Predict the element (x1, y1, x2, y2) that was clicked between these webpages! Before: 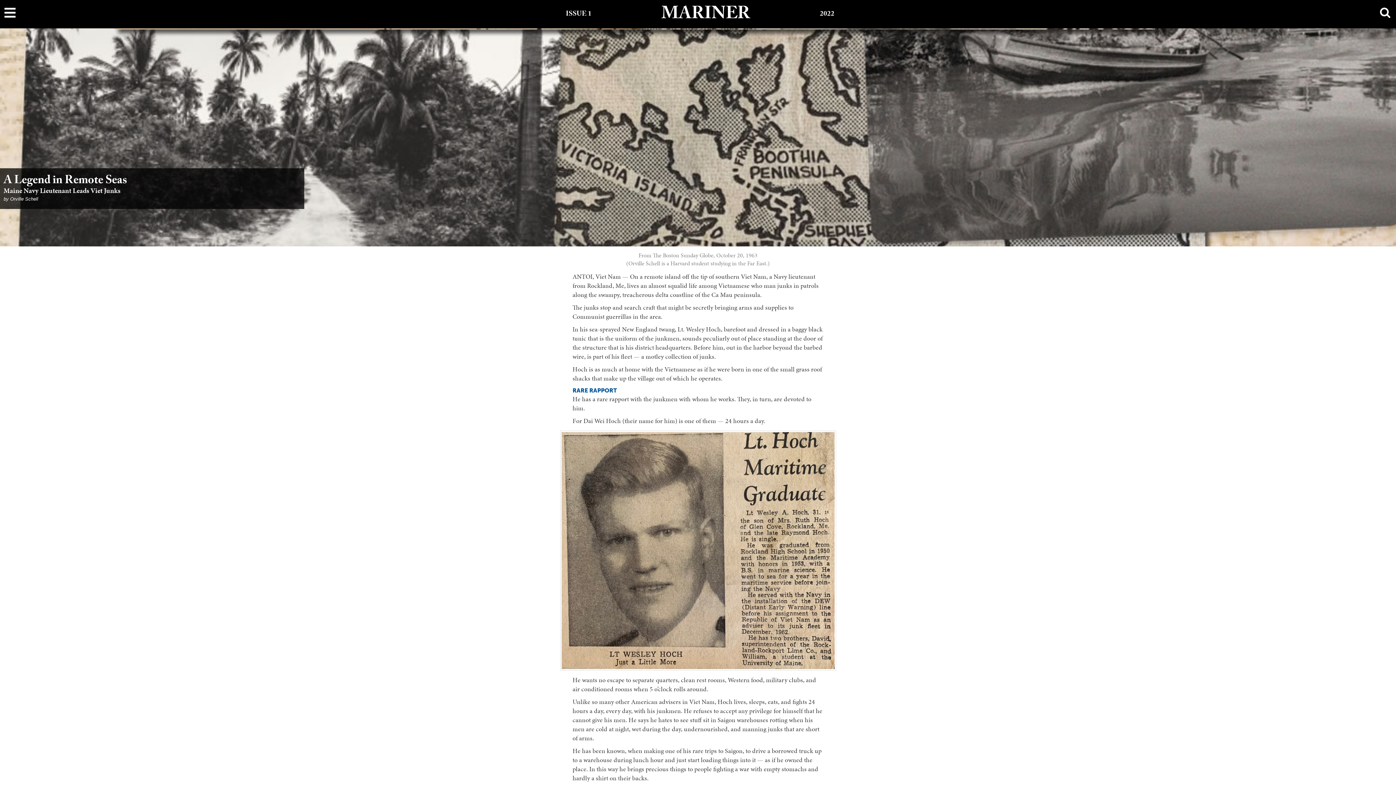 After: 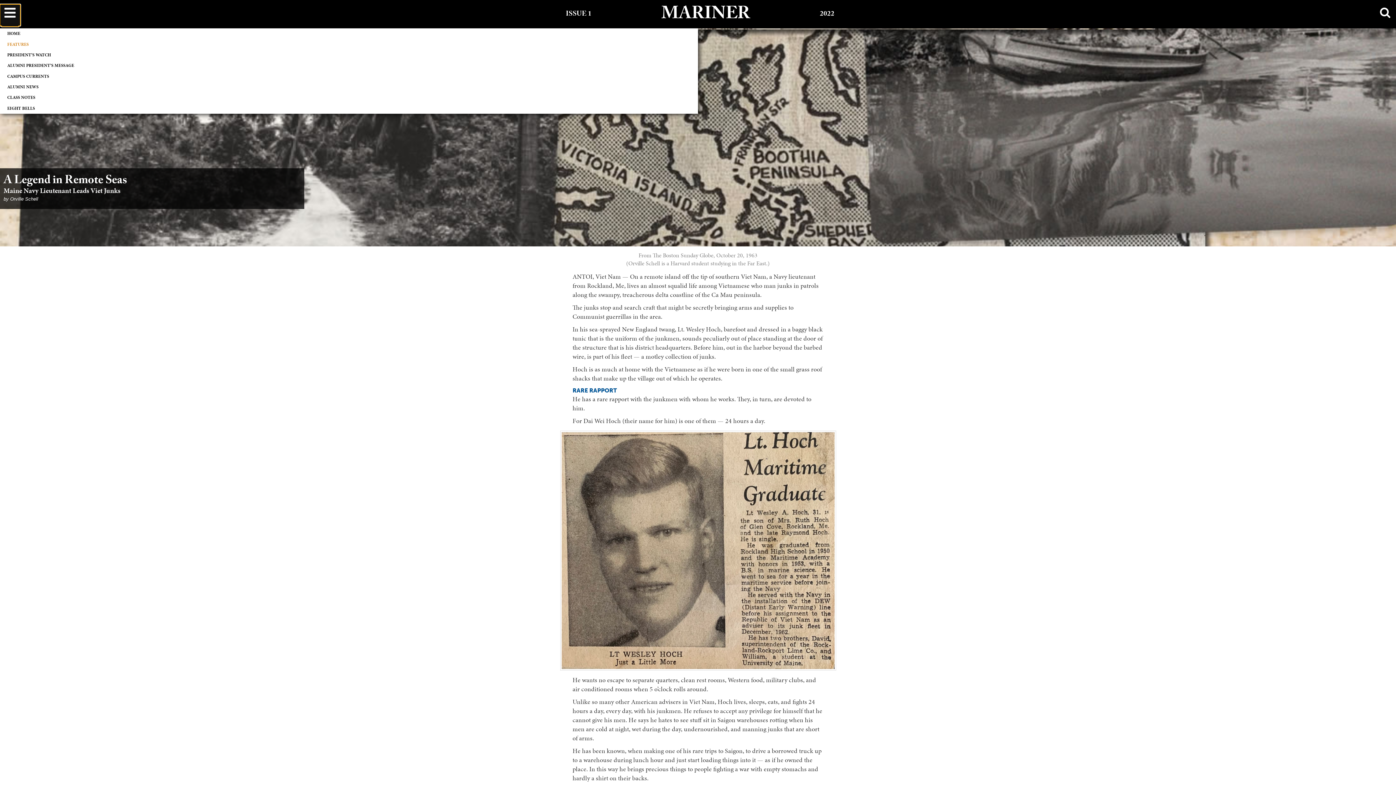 Action: bbox: (0, 4, 20, 25)